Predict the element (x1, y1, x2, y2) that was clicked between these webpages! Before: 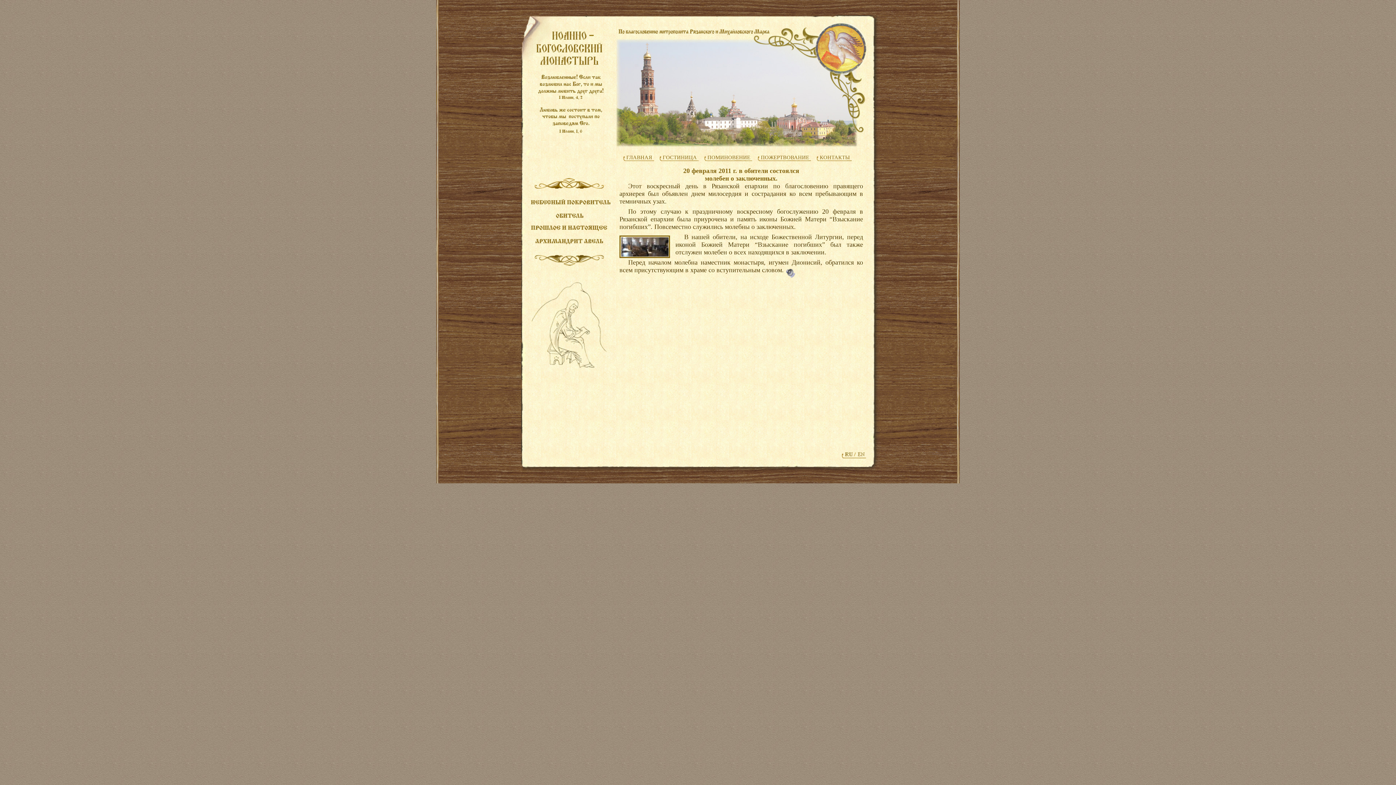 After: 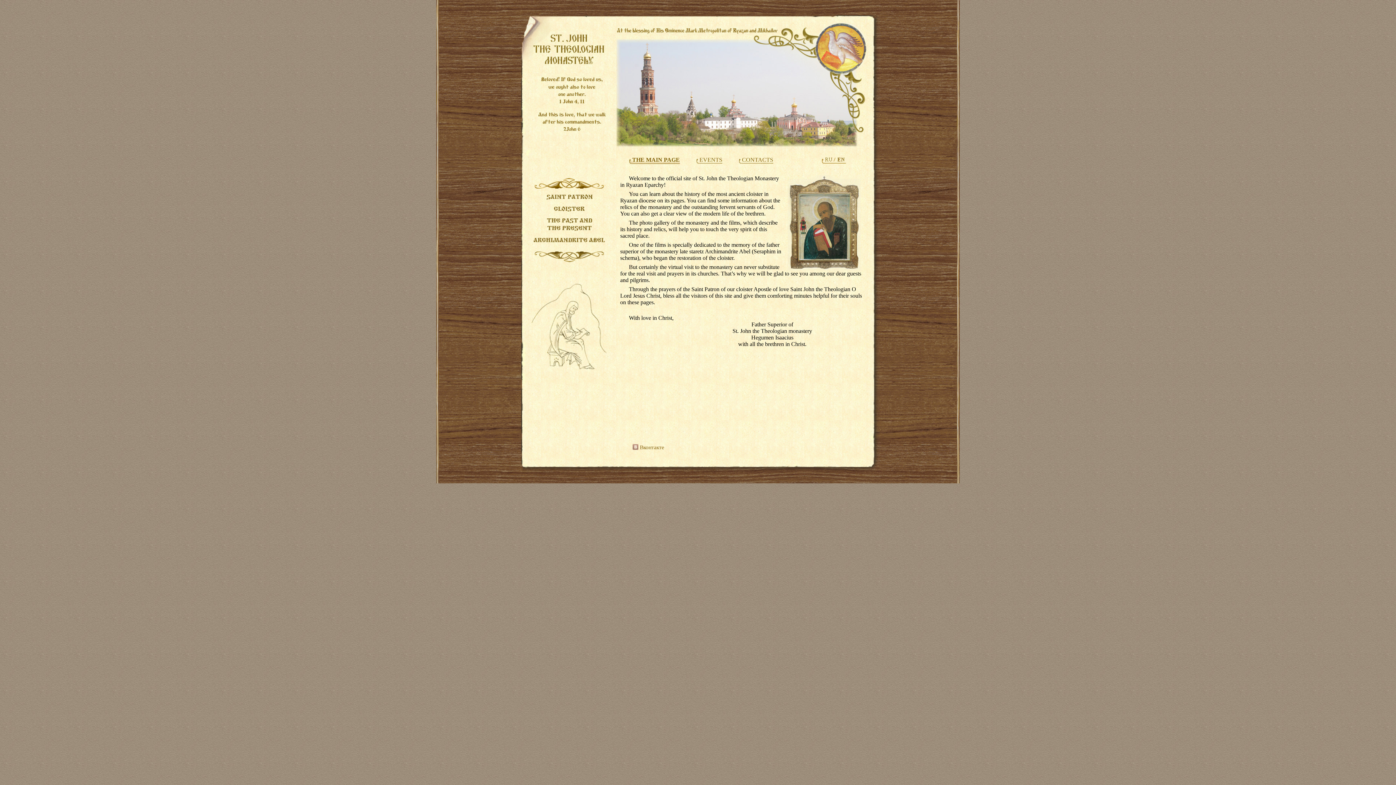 Action: bbox: (841, 454, 869, 460)